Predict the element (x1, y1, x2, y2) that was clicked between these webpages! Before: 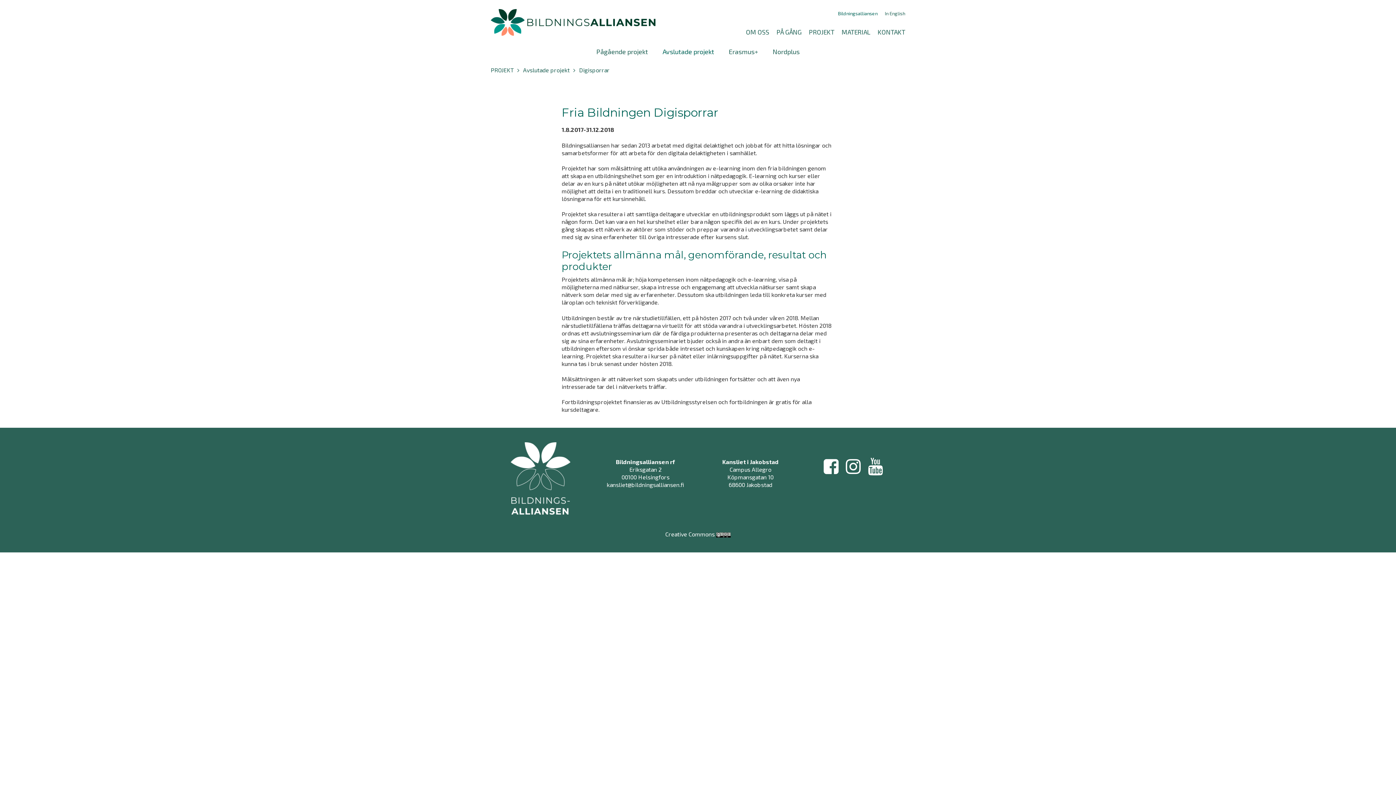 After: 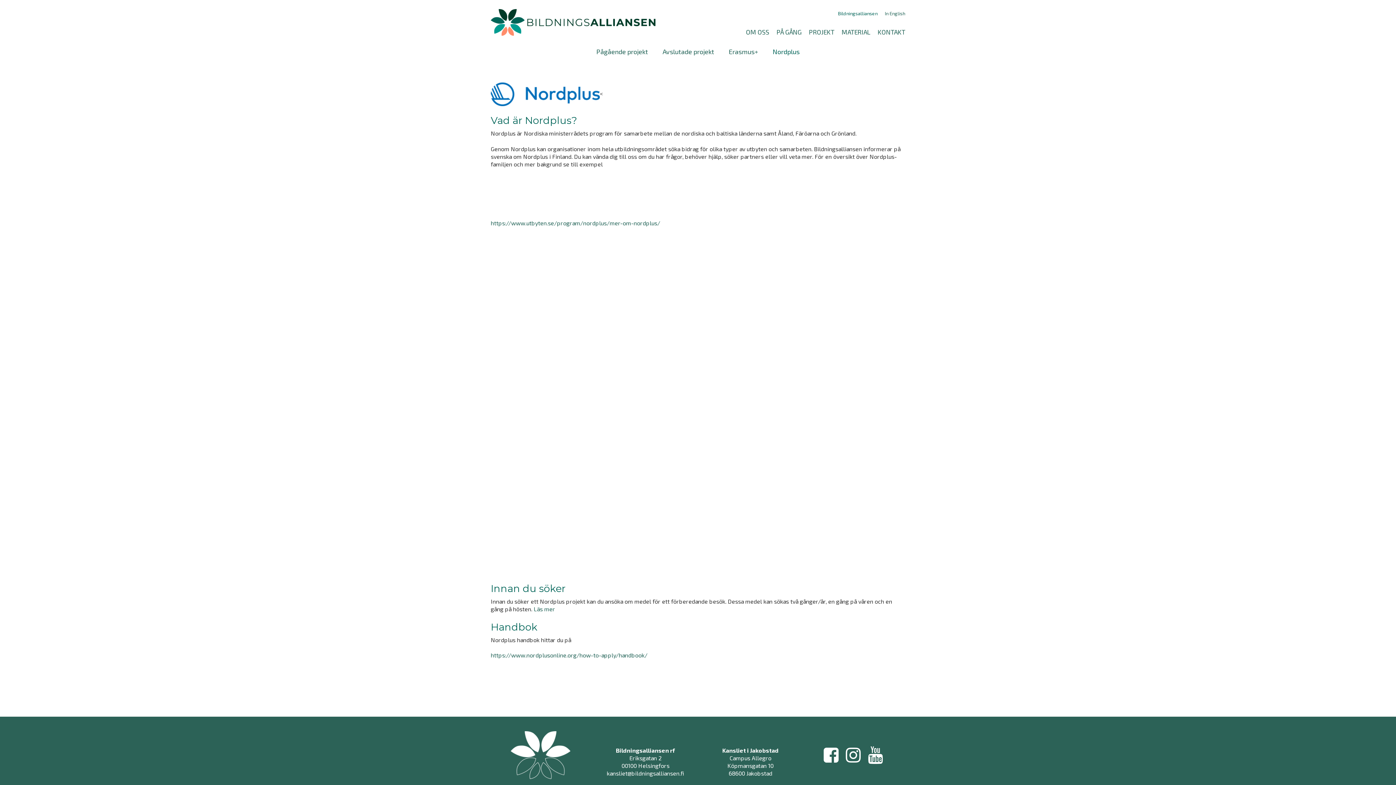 Action: label: Nordplus bbox: (765, 43, 807, 59)